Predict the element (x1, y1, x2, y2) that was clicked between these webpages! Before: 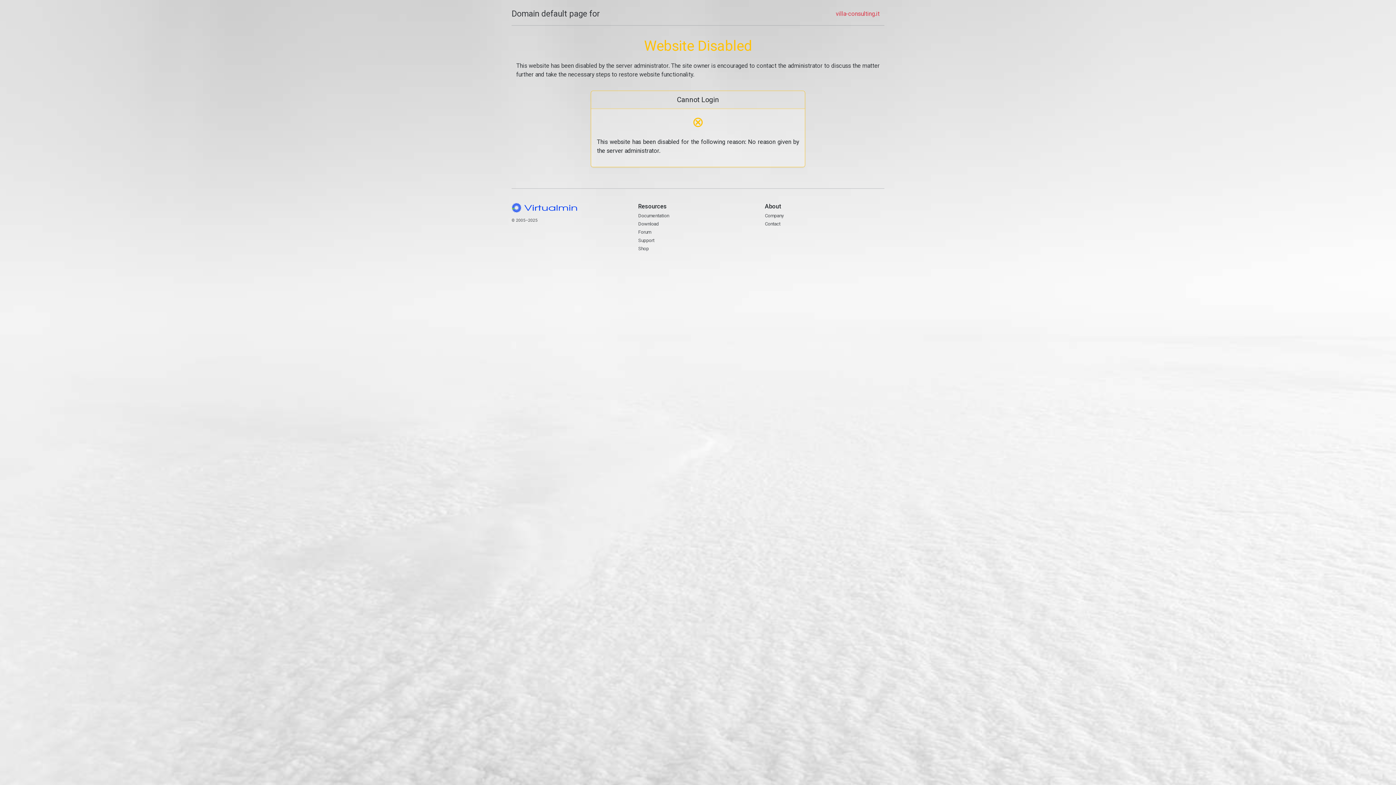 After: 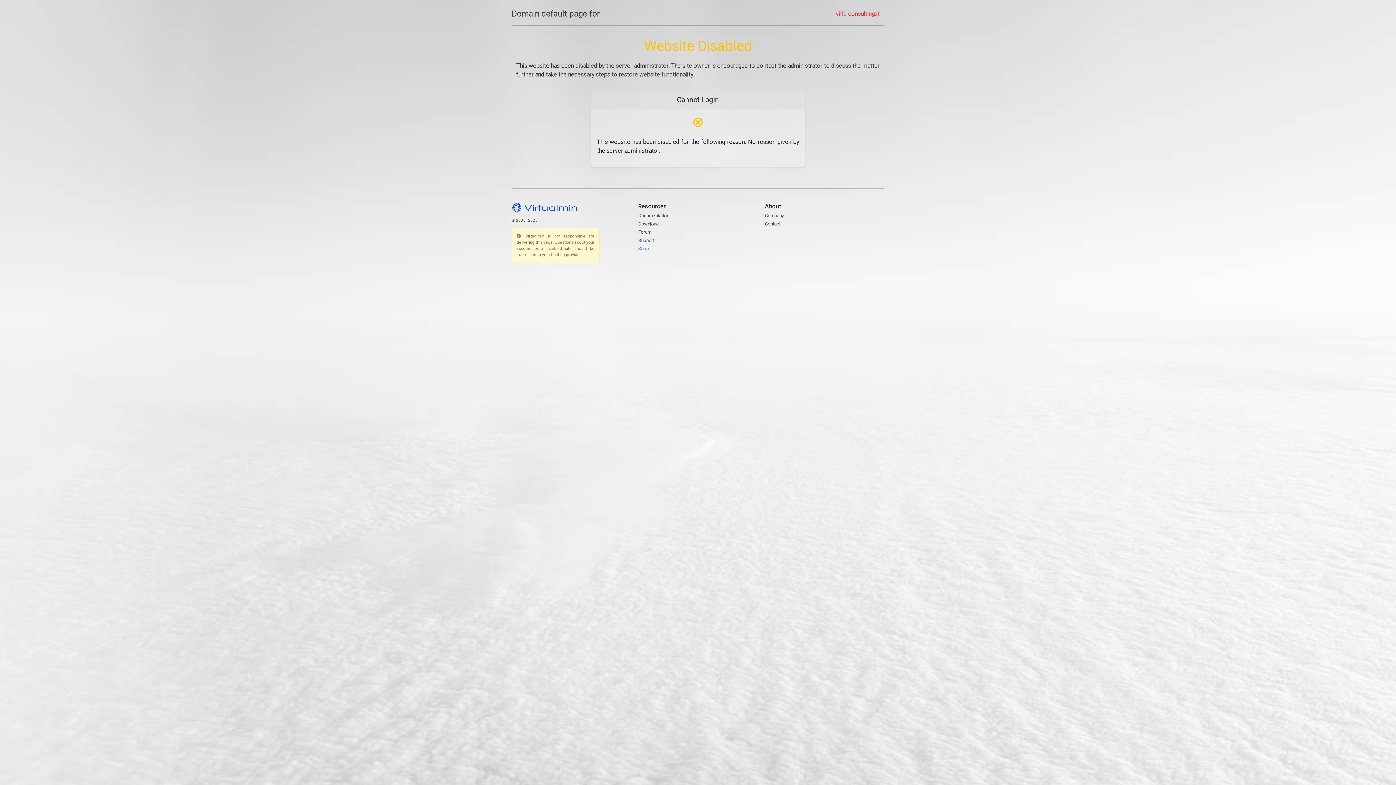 Action: label: Shop bbox: (638, 245, 648, 251)